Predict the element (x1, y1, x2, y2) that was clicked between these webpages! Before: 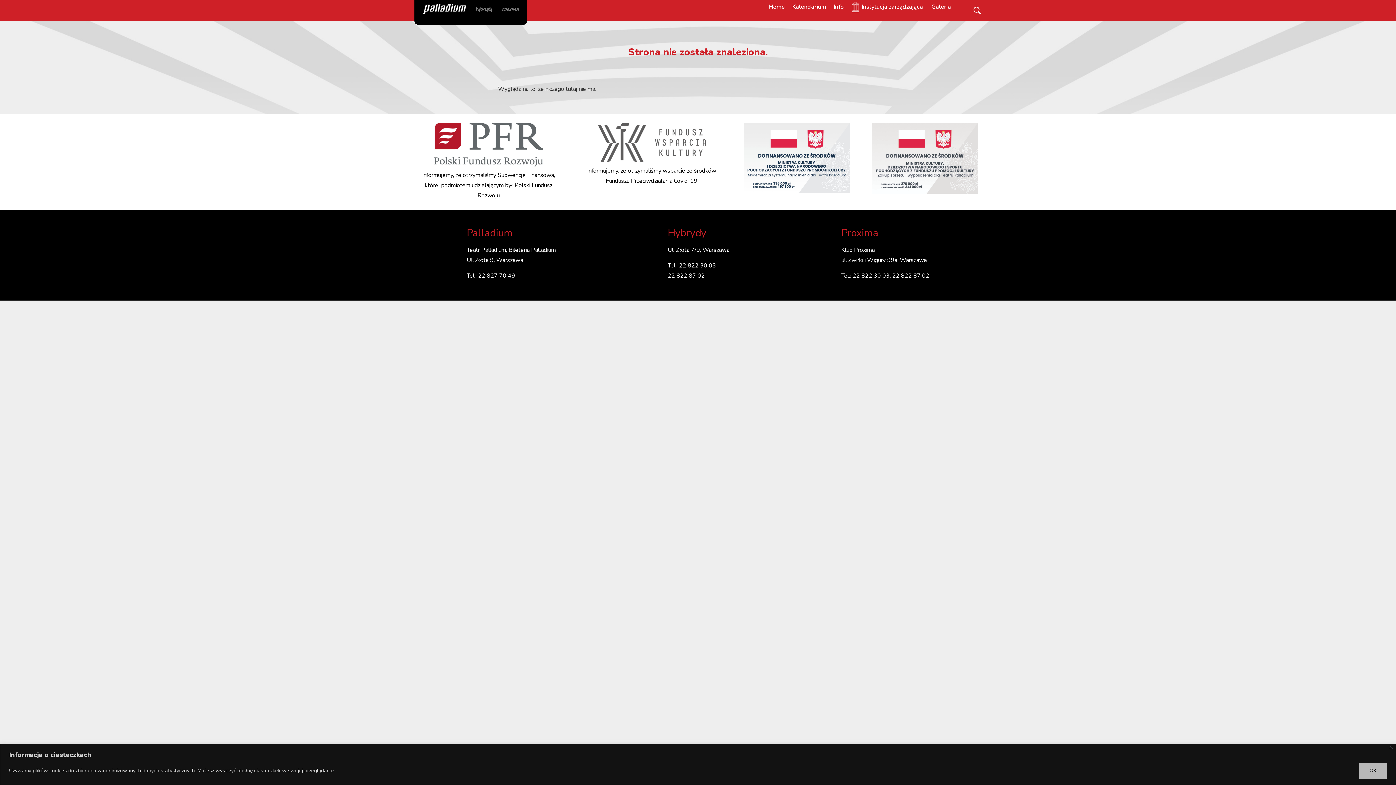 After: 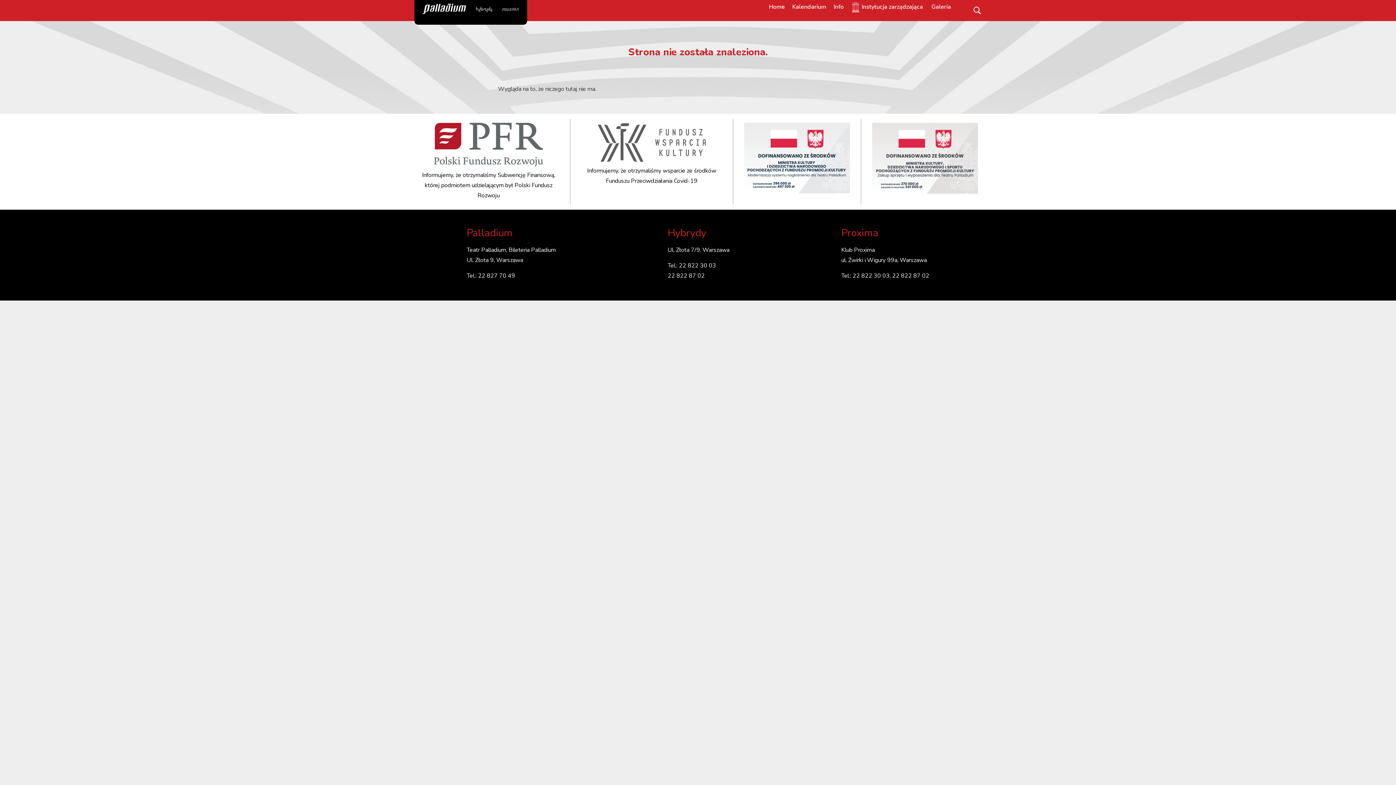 Action: label: Close bbox: (1389, 746, 1393, 749)